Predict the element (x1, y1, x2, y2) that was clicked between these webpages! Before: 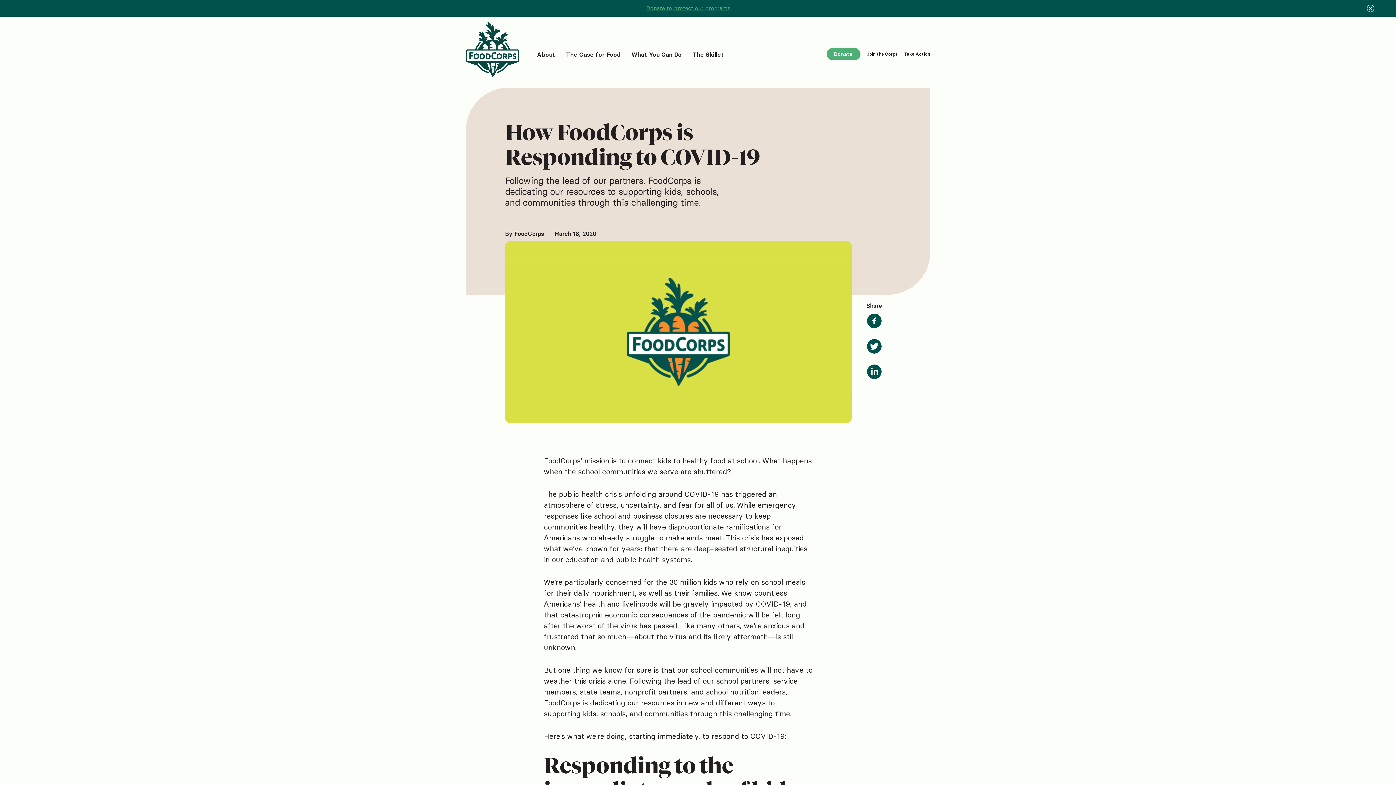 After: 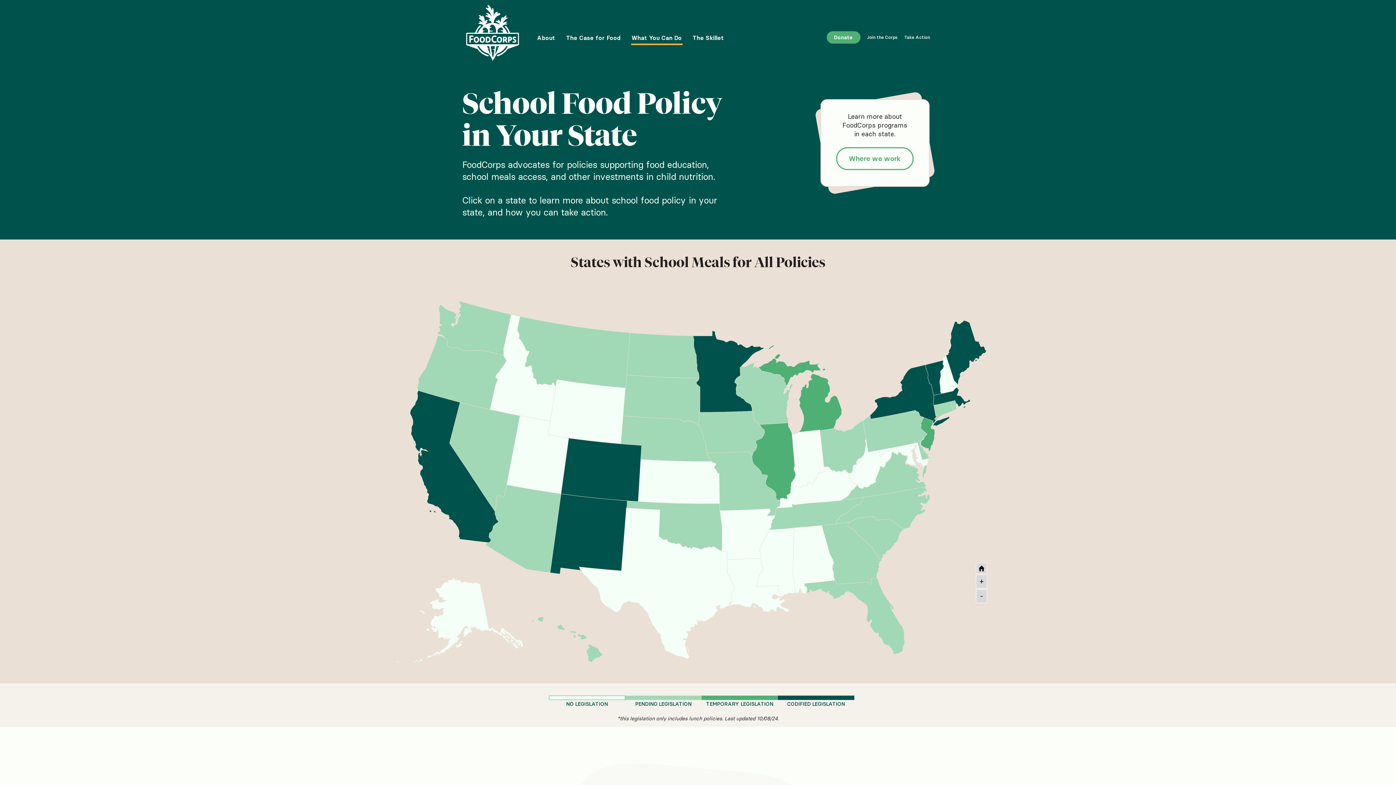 Action: label: Take Action bbox: (904, 51, 930, 56)